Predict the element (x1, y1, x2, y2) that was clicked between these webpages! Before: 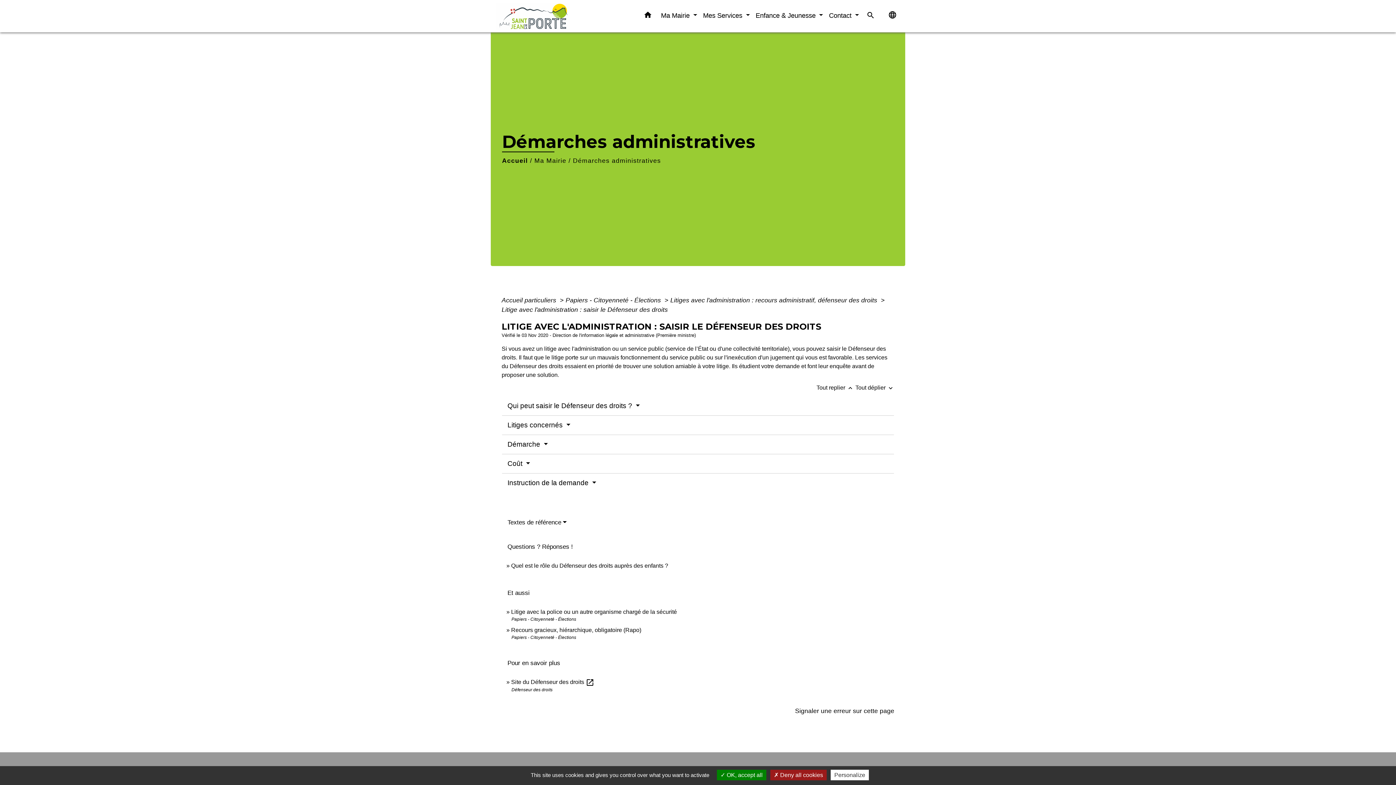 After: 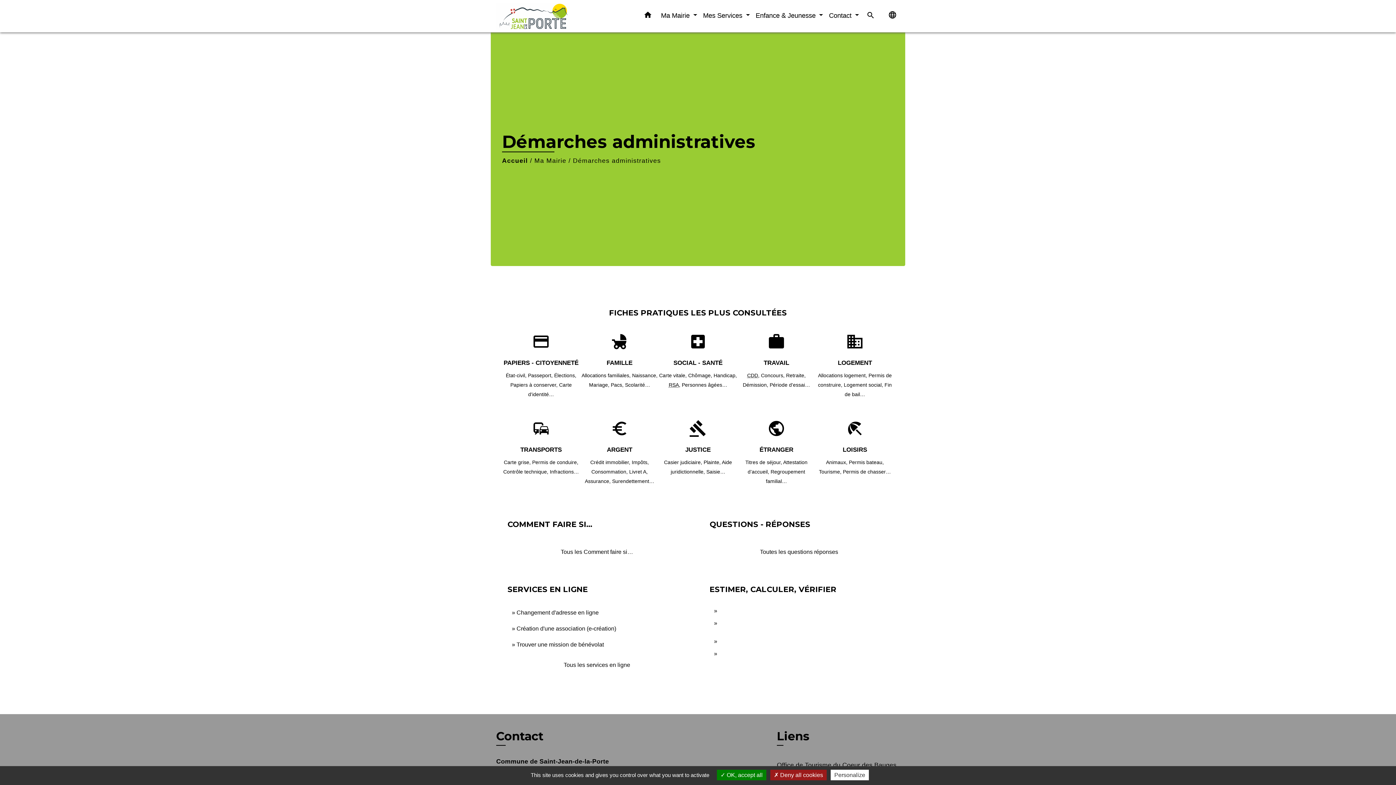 Action: label: Accueil particuliers  bbox: (501, 296, 558, 304)